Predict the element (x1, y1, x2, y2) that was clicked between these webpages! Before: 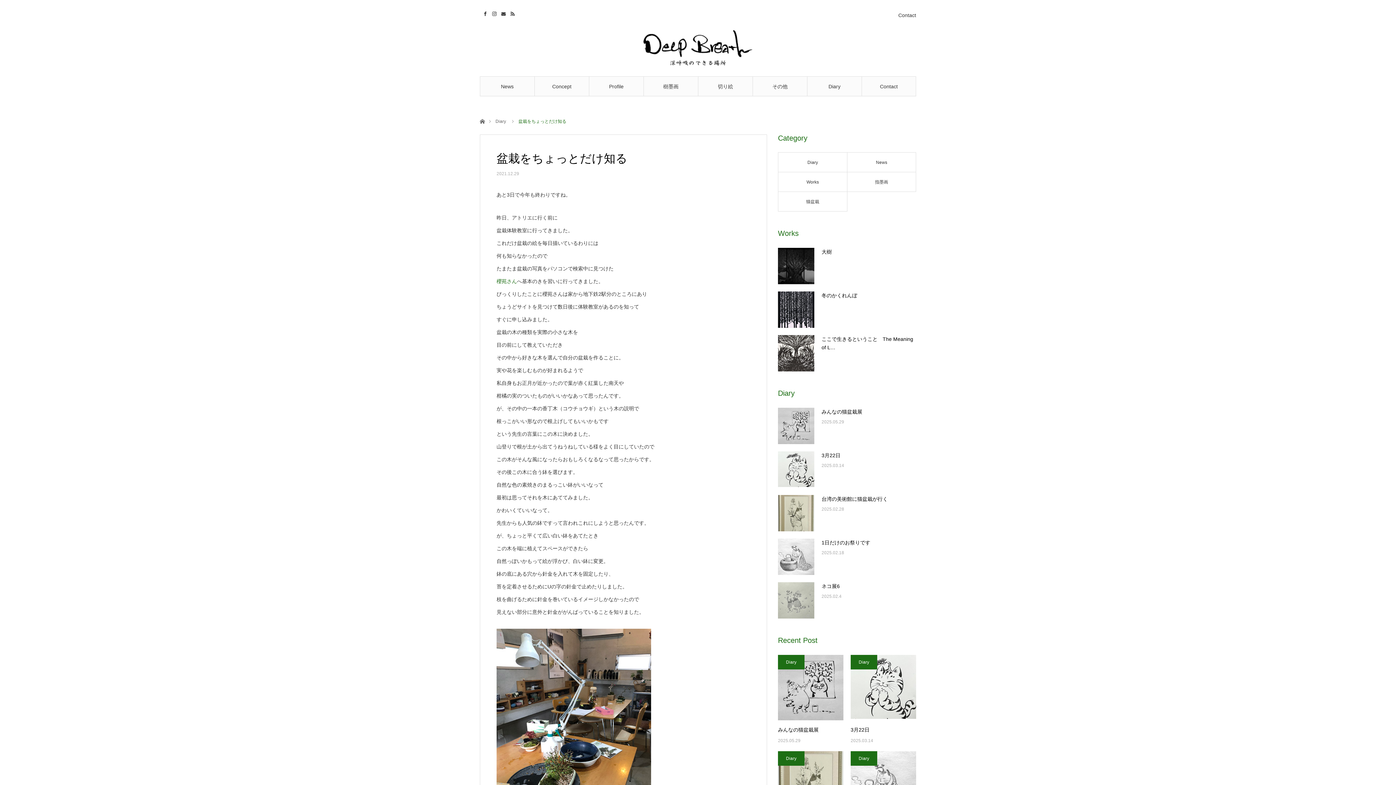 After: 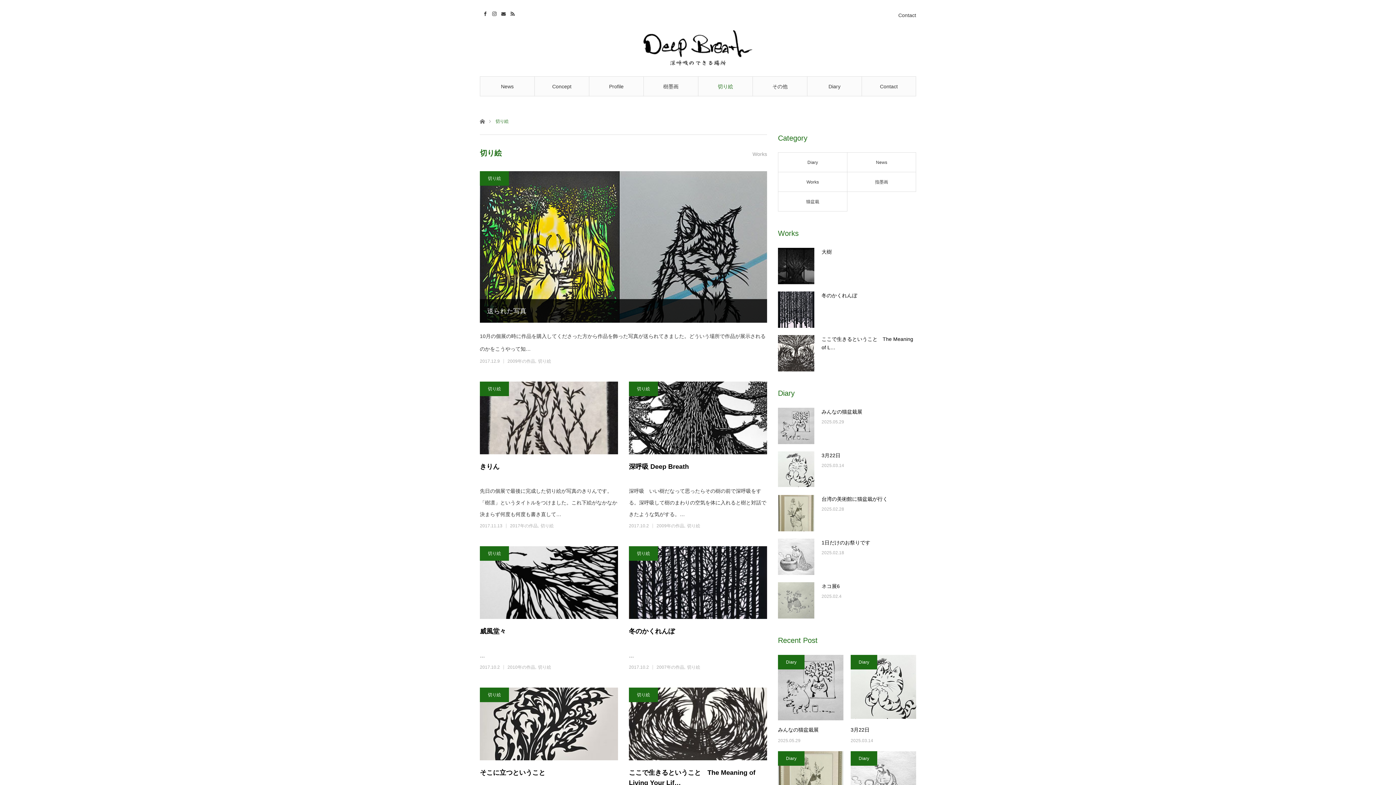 Action: bbox: (698, 76, 752, 96) label: 切り絵